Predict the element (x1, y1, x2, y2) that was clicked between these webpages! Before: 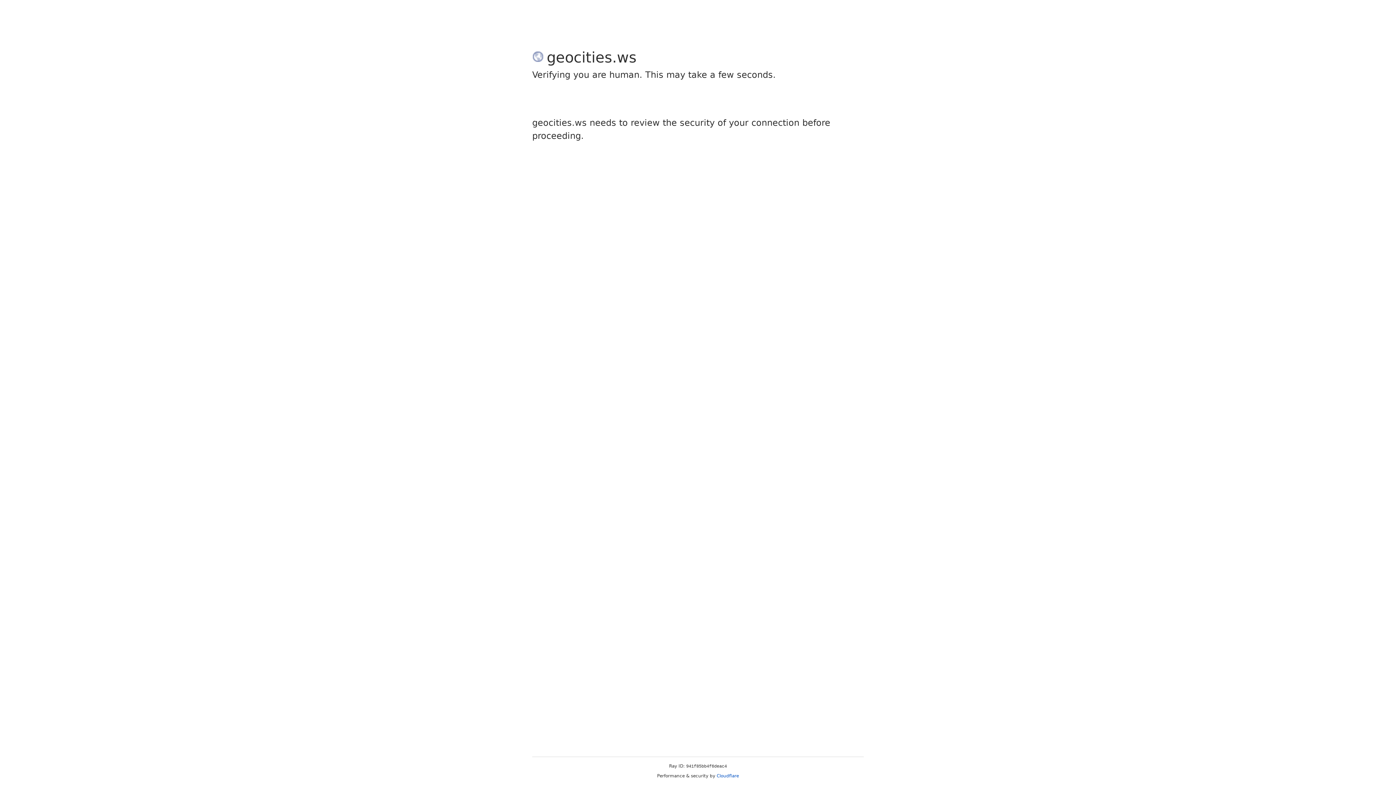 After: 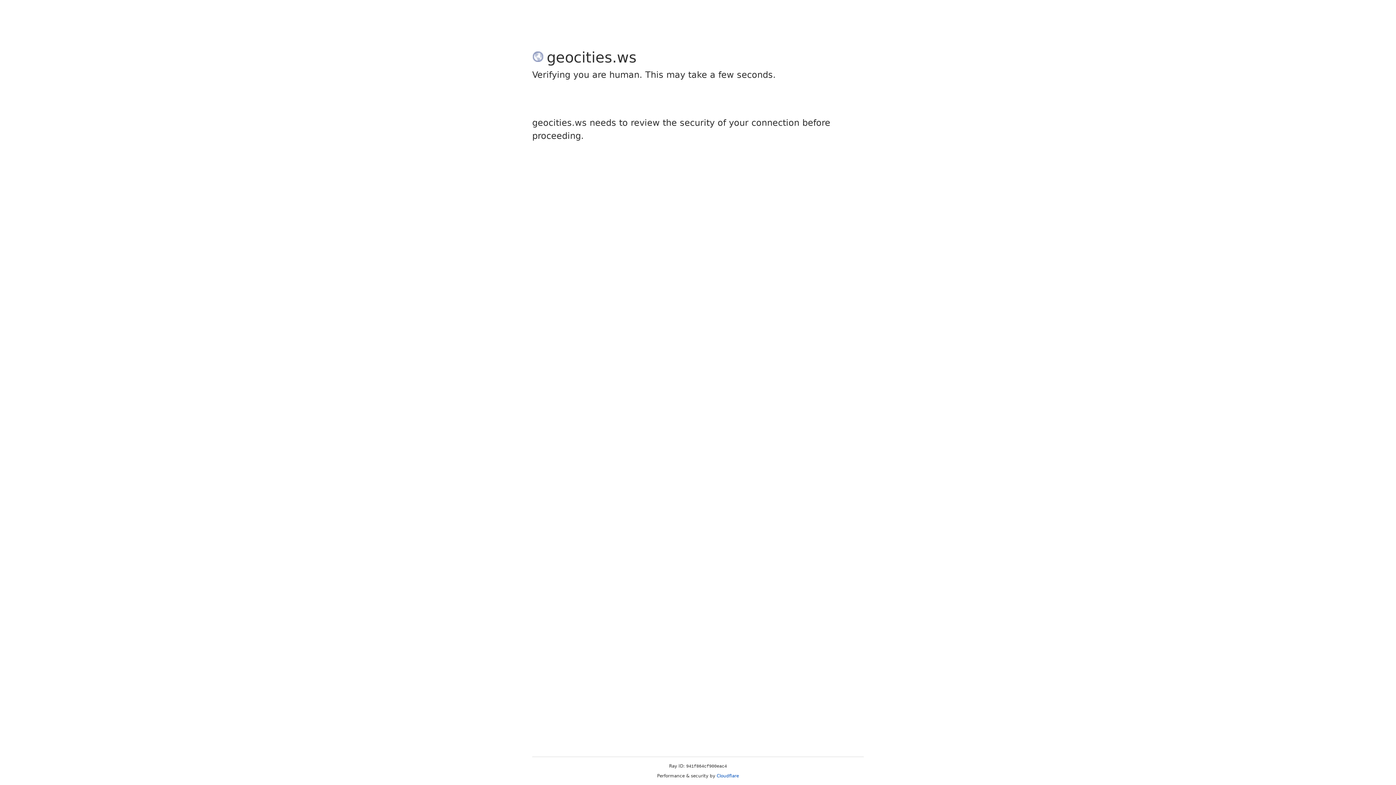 Action: label: Cloudflare bbox: (716, 773, 739, 778)